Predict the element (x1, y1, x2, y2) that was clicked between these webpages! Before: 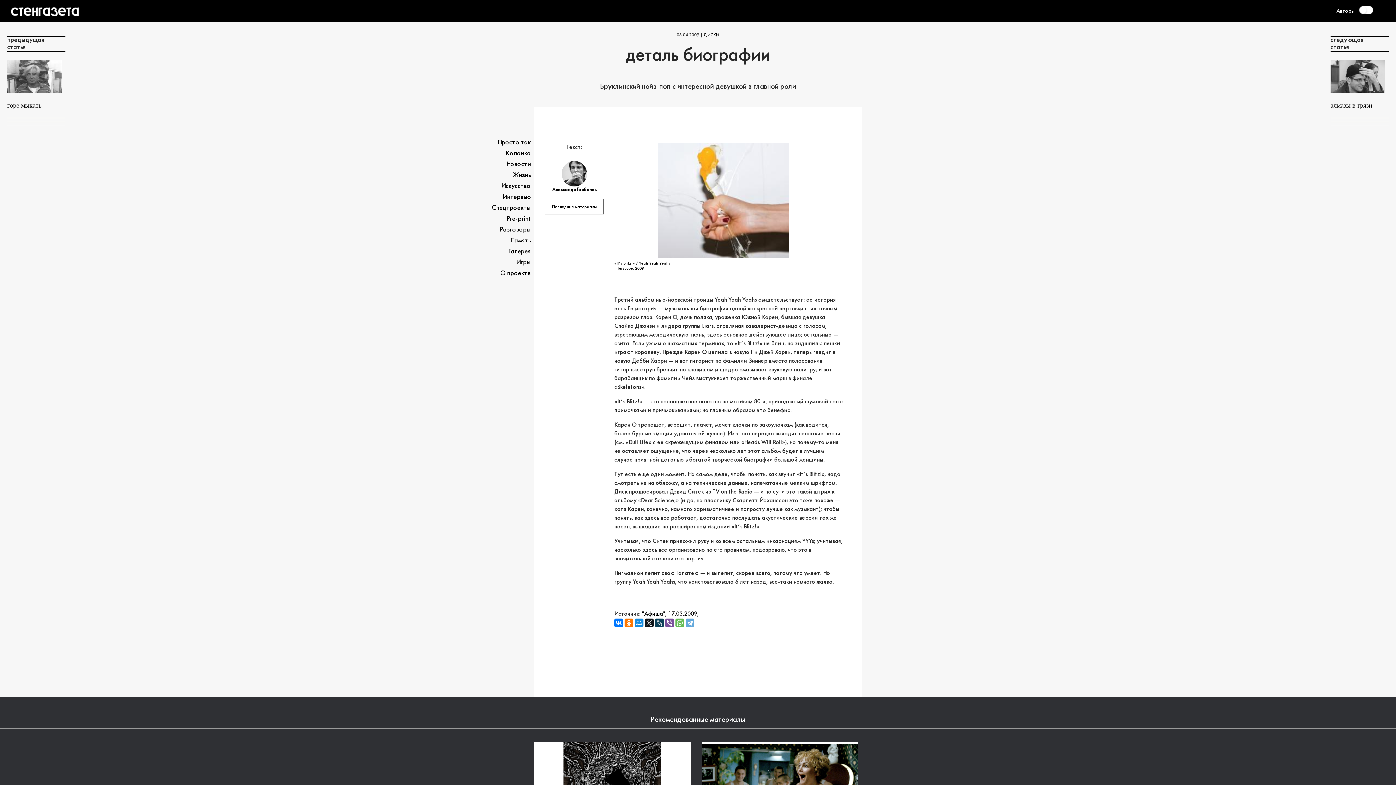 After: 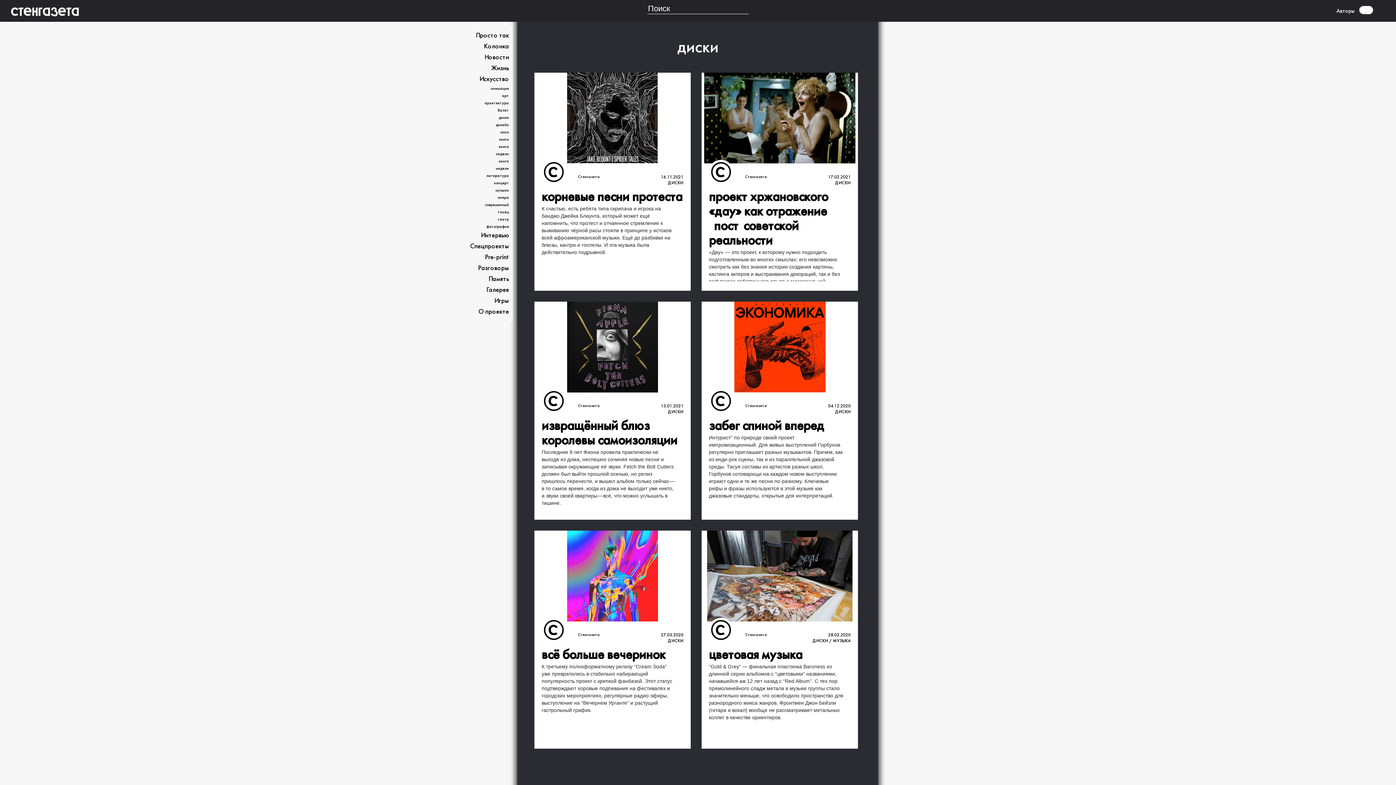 Action: label: ДИСКИ bbox: (703, 33, 719, 37)